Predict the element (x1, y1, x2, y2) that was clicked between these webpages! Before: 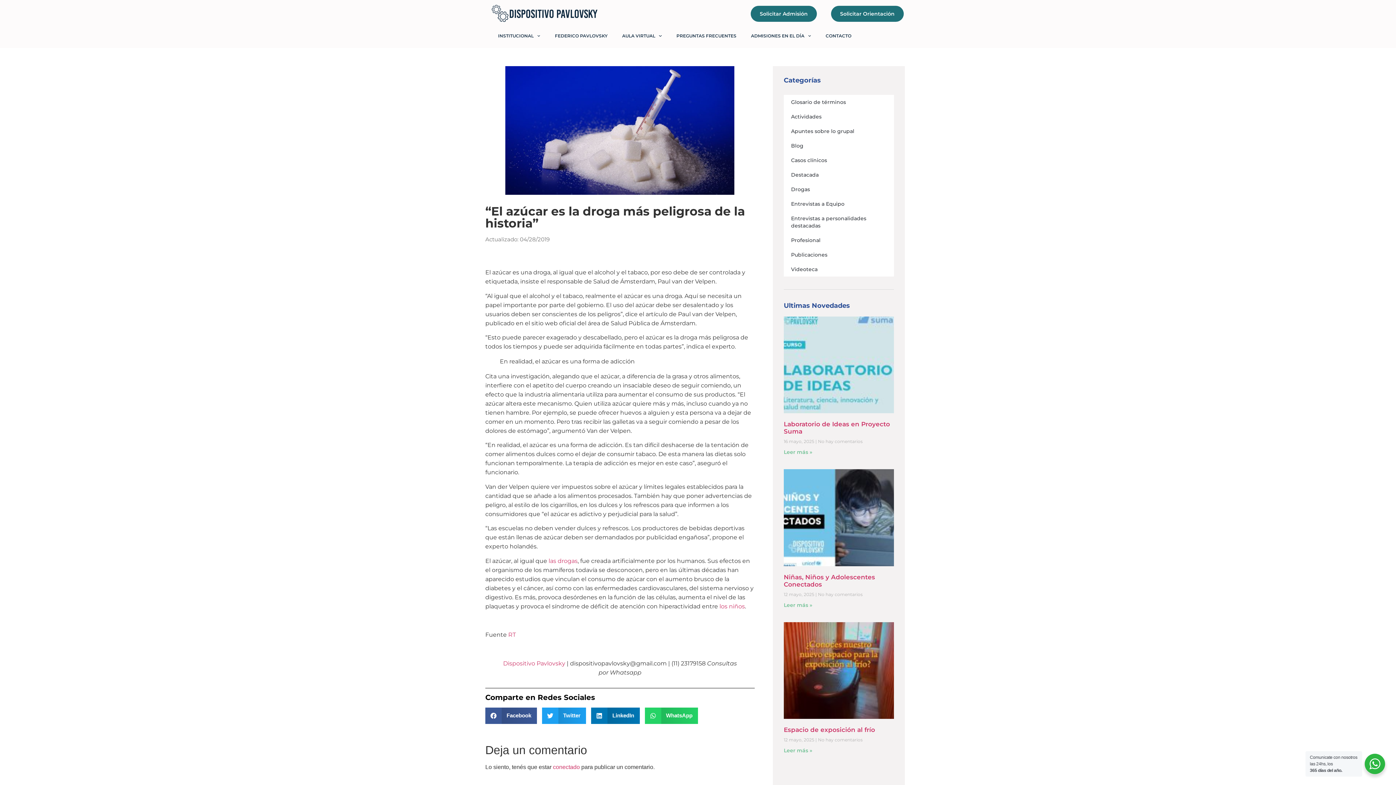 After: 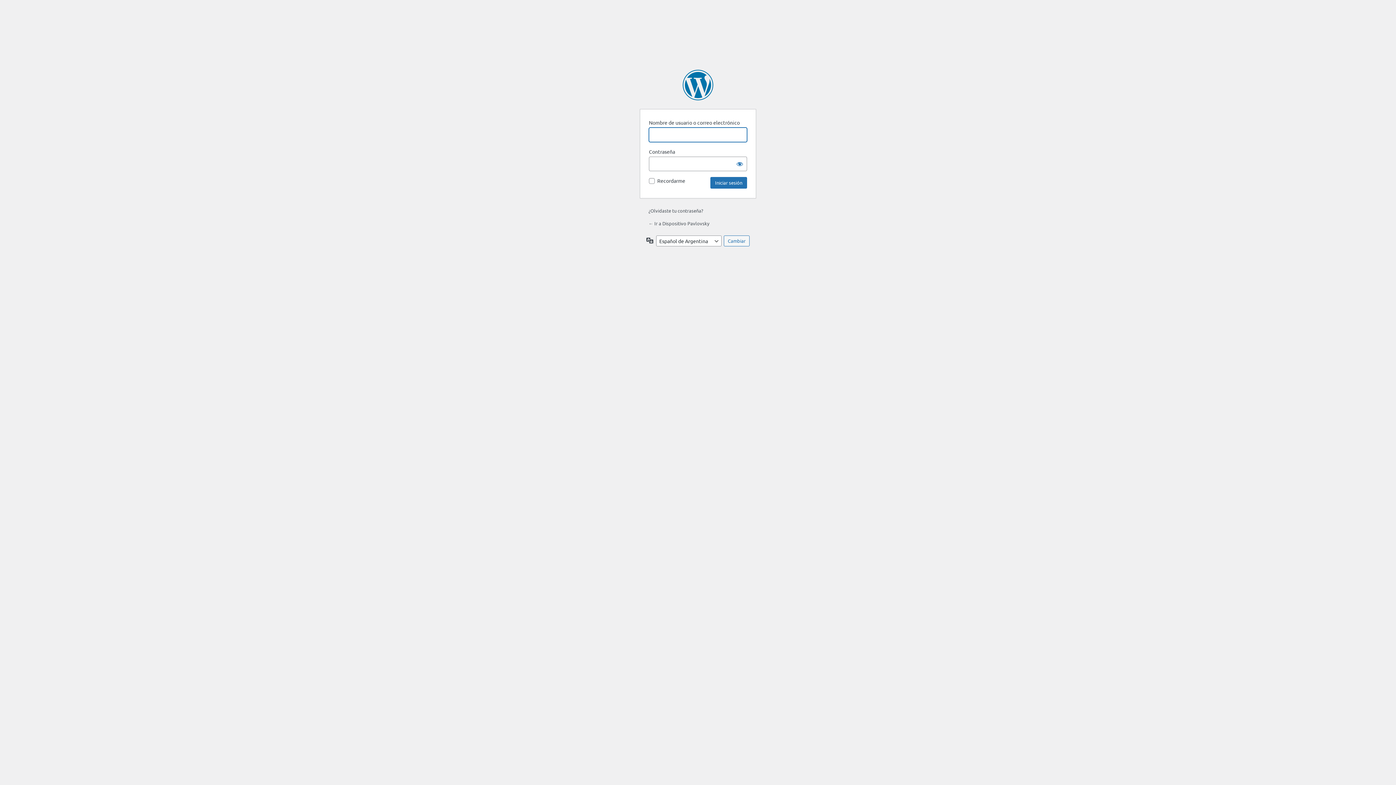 Action: bbox: (553, 764, 580, 770) label: conectado